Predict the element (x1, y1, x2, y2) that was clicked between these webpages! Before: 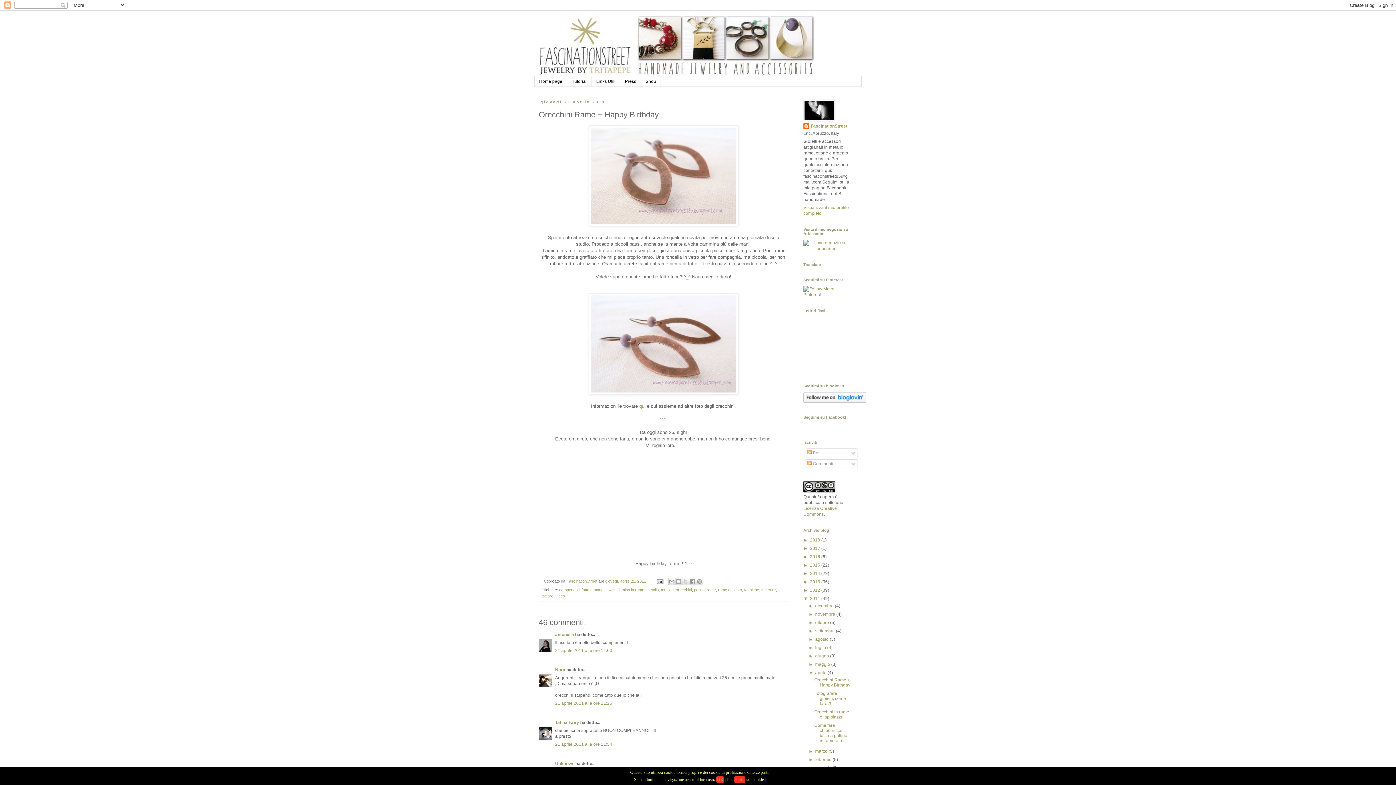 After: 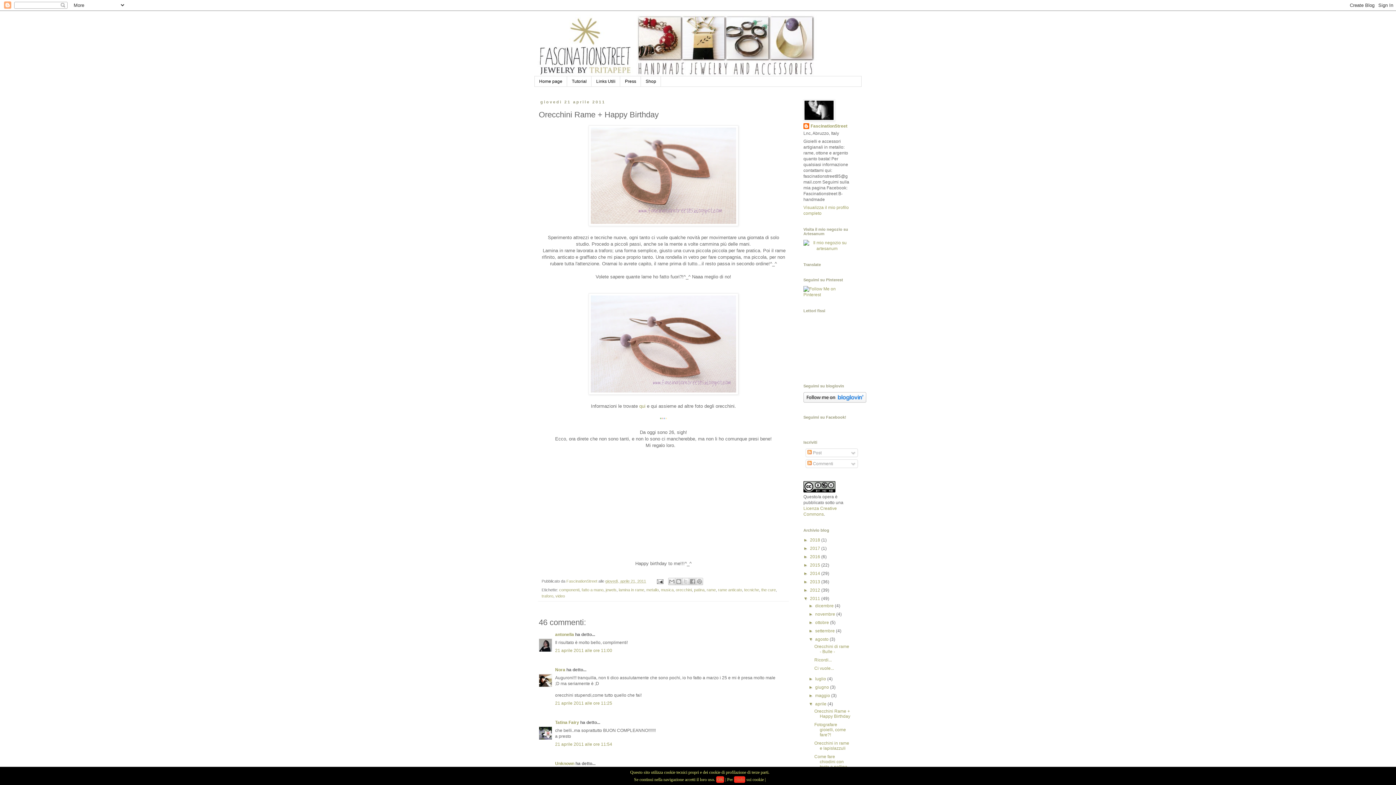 Action: bbox: (808, 637, 815, 642) label: ►  